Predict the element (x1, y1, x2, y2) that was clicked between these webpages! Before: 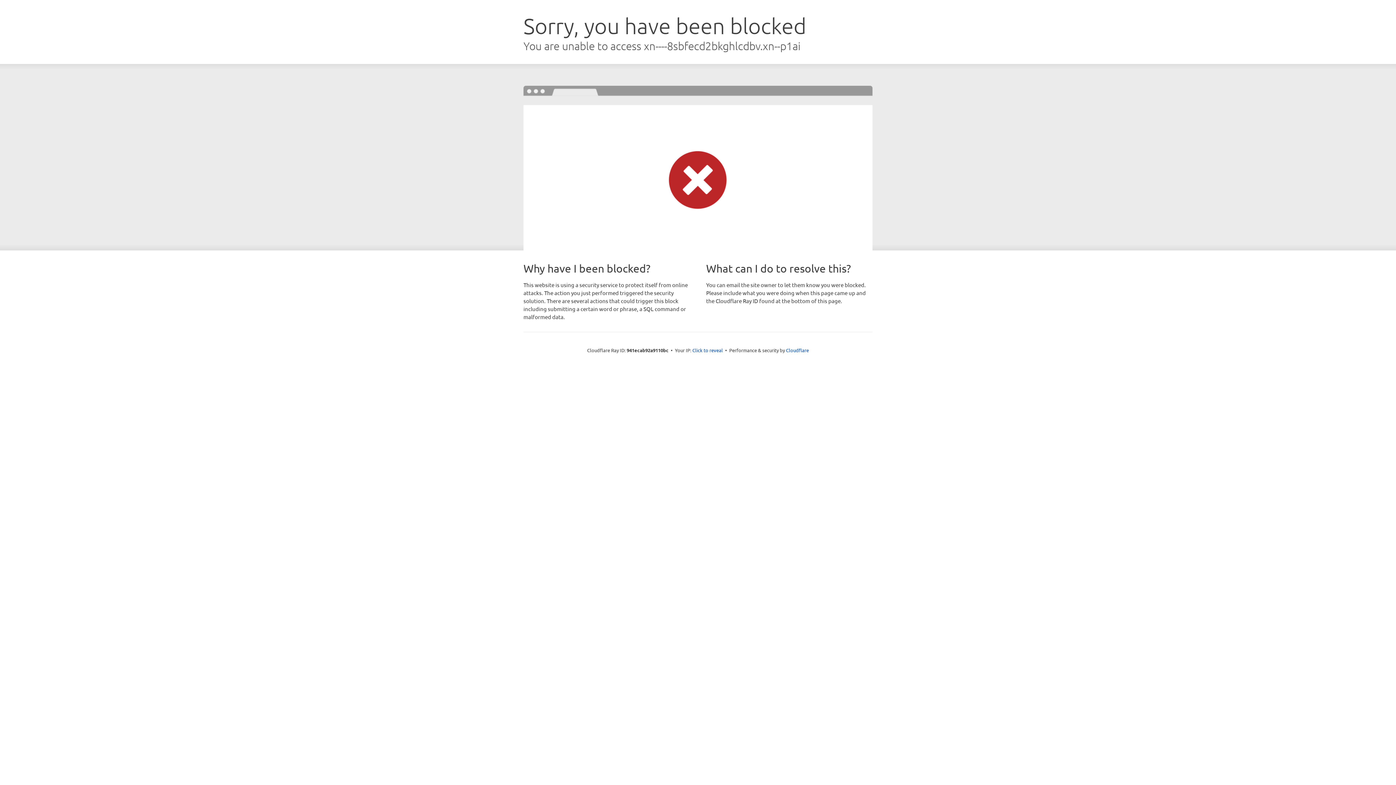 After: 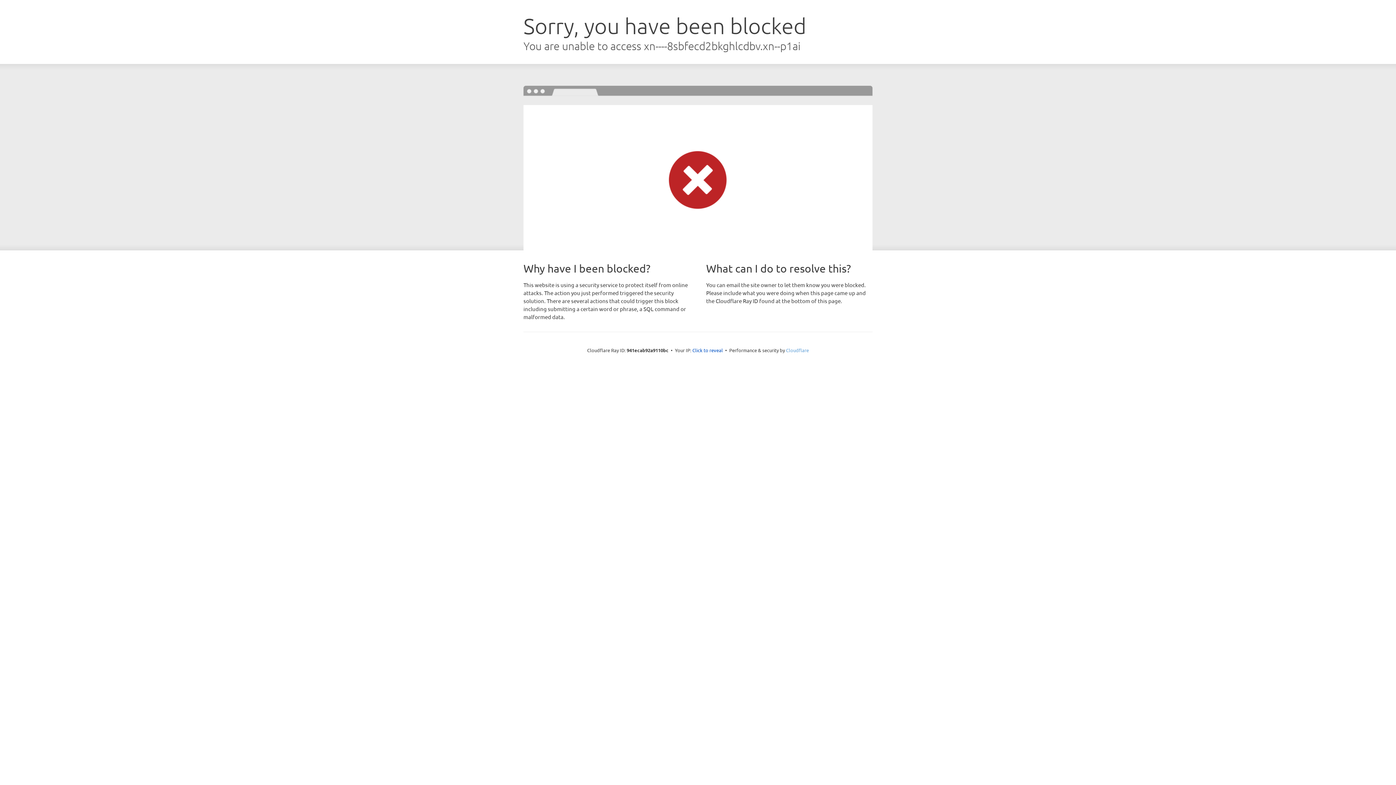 Action: label: Cloudflare bbox: (786, 347, 809, 353)